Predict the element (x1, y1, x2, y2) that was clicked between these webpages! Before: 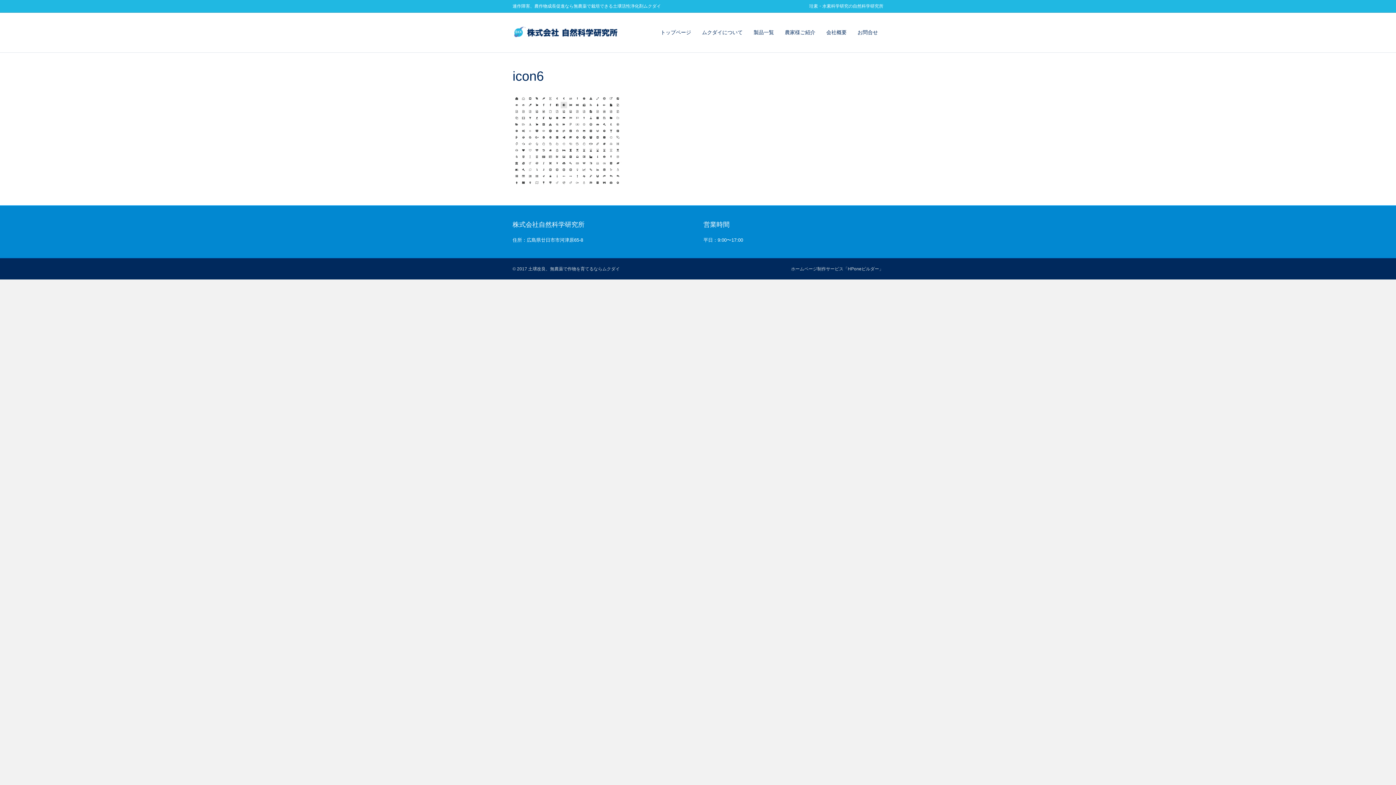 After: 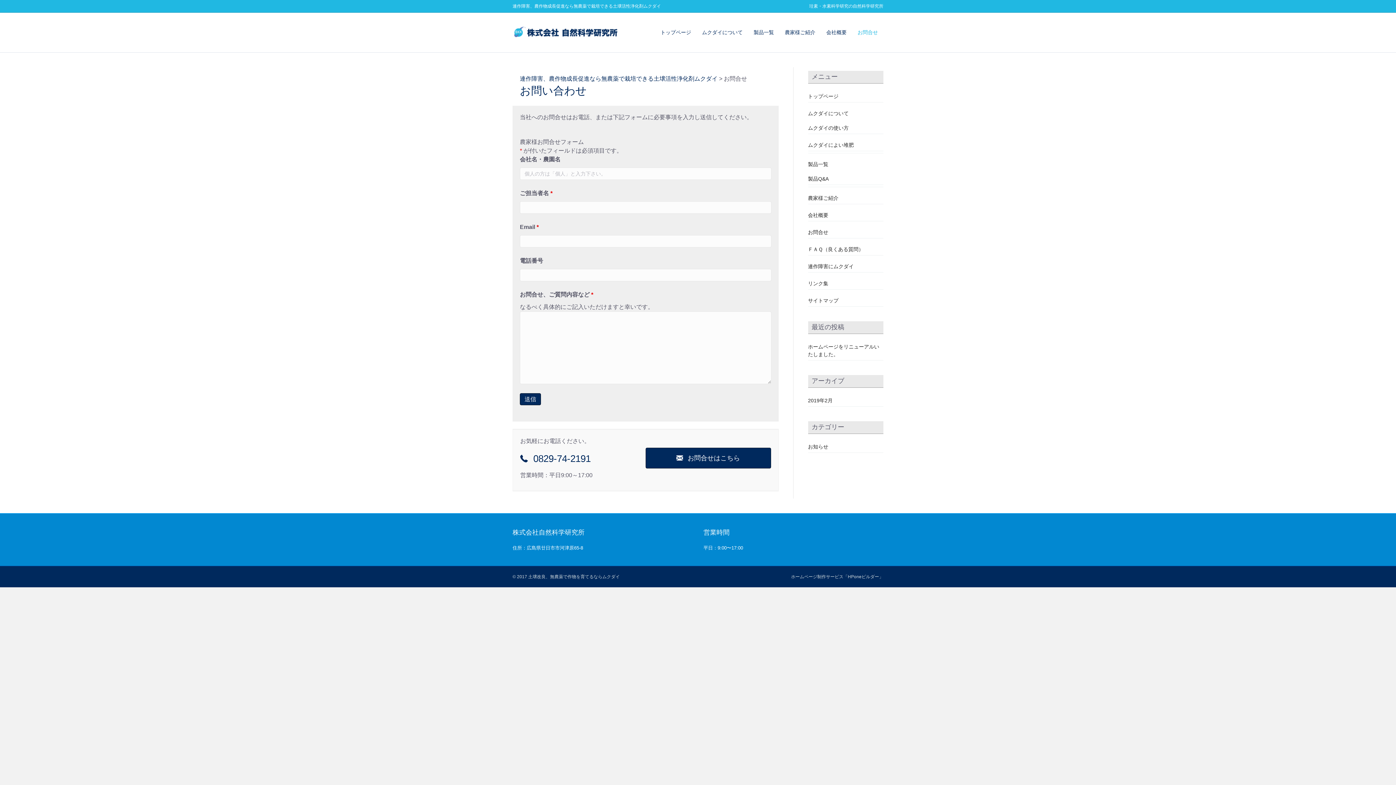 Action: label: お問合せ bbox: (852, 23, 883, 41)